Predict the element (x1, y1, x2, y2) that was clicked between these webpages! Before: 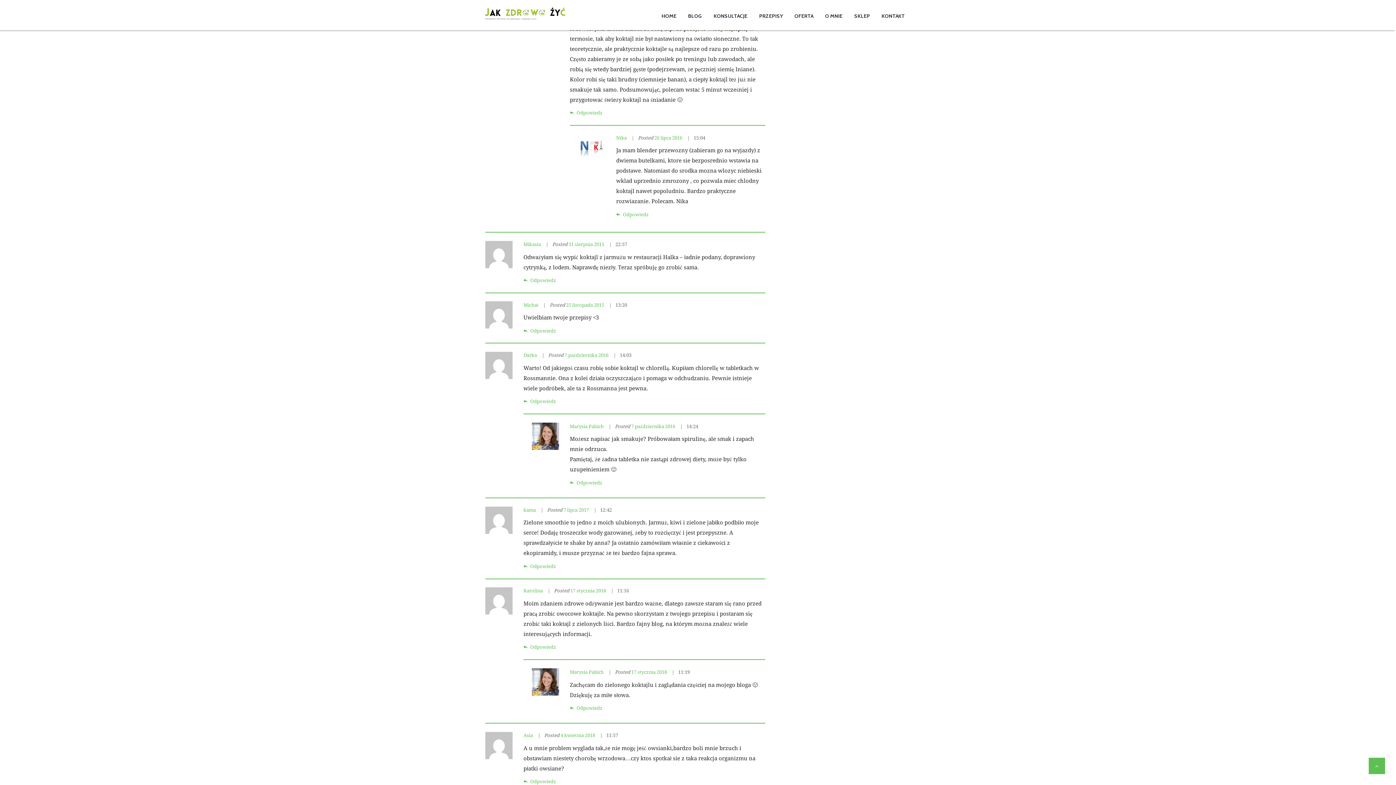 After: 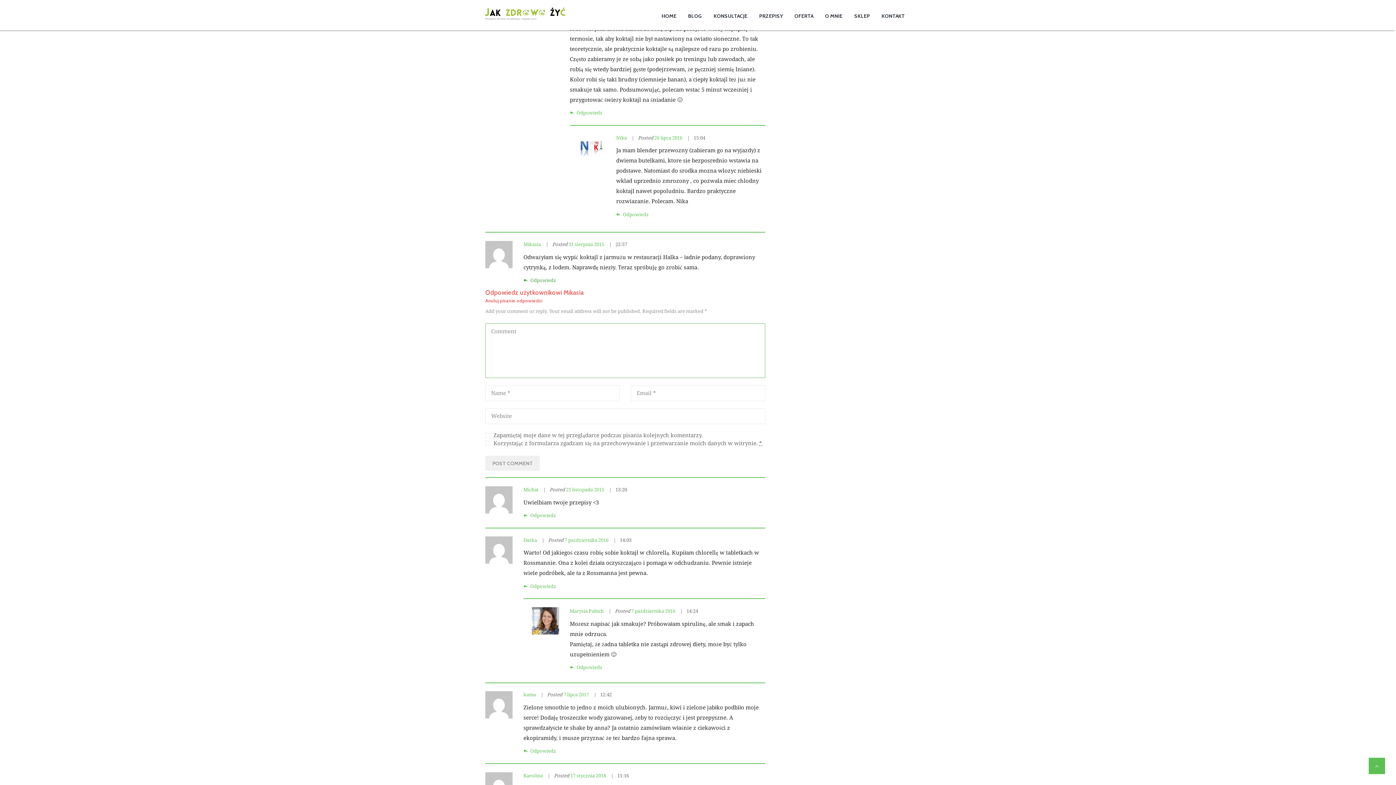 Action: label: Odpowiedz użytkownikowi Mikasia bbox: (523, 277, 556, 283)